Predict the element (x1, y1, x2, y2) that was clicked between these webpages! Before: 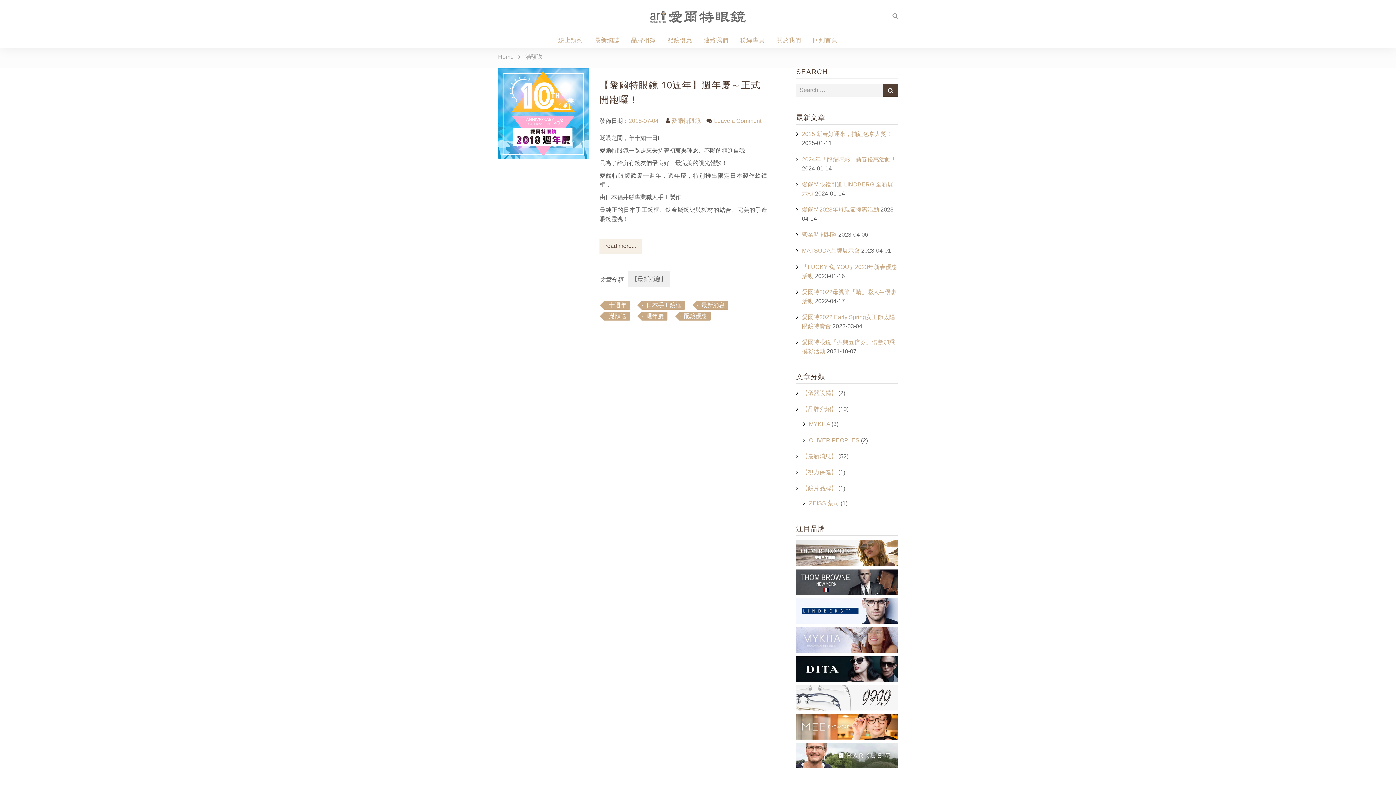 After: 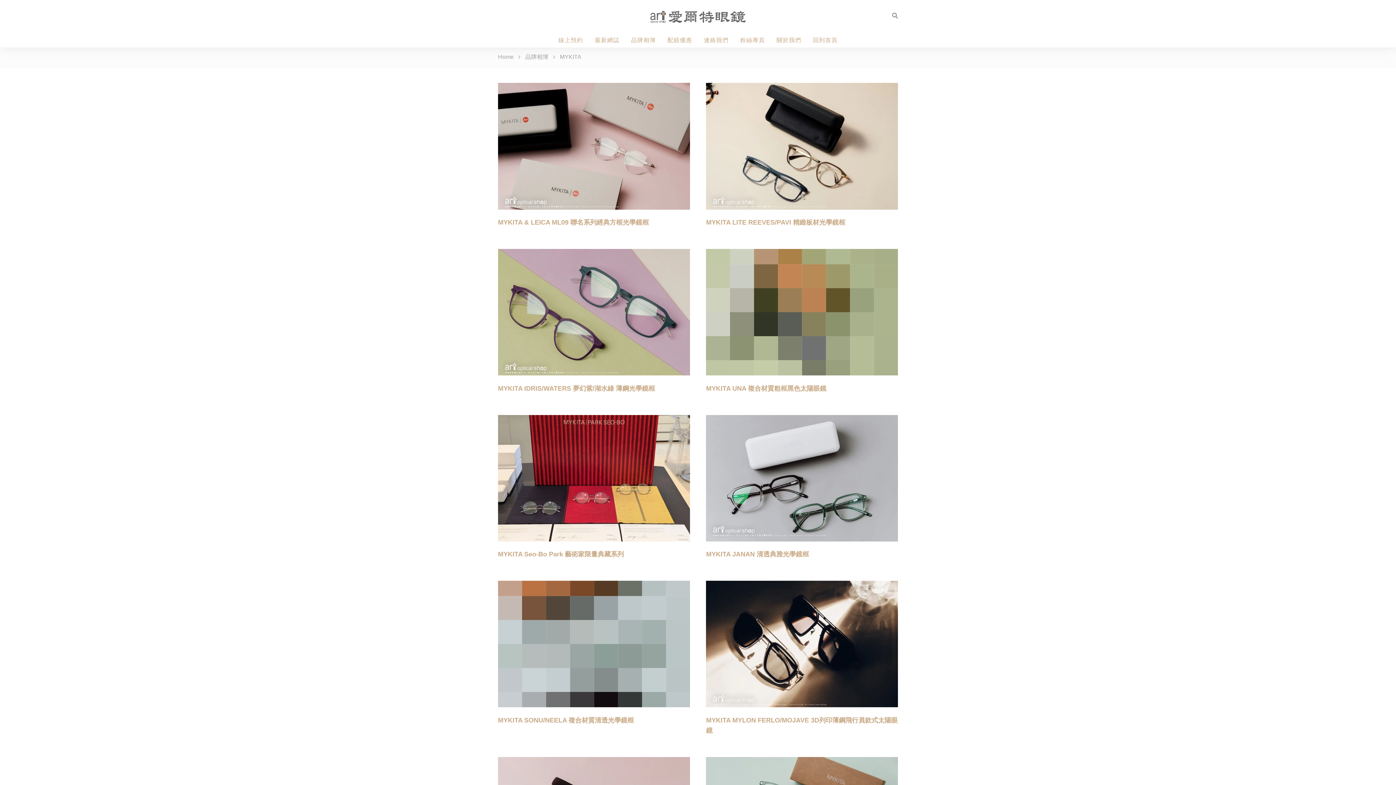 Action: bbox: (796, 627, 898, 653)